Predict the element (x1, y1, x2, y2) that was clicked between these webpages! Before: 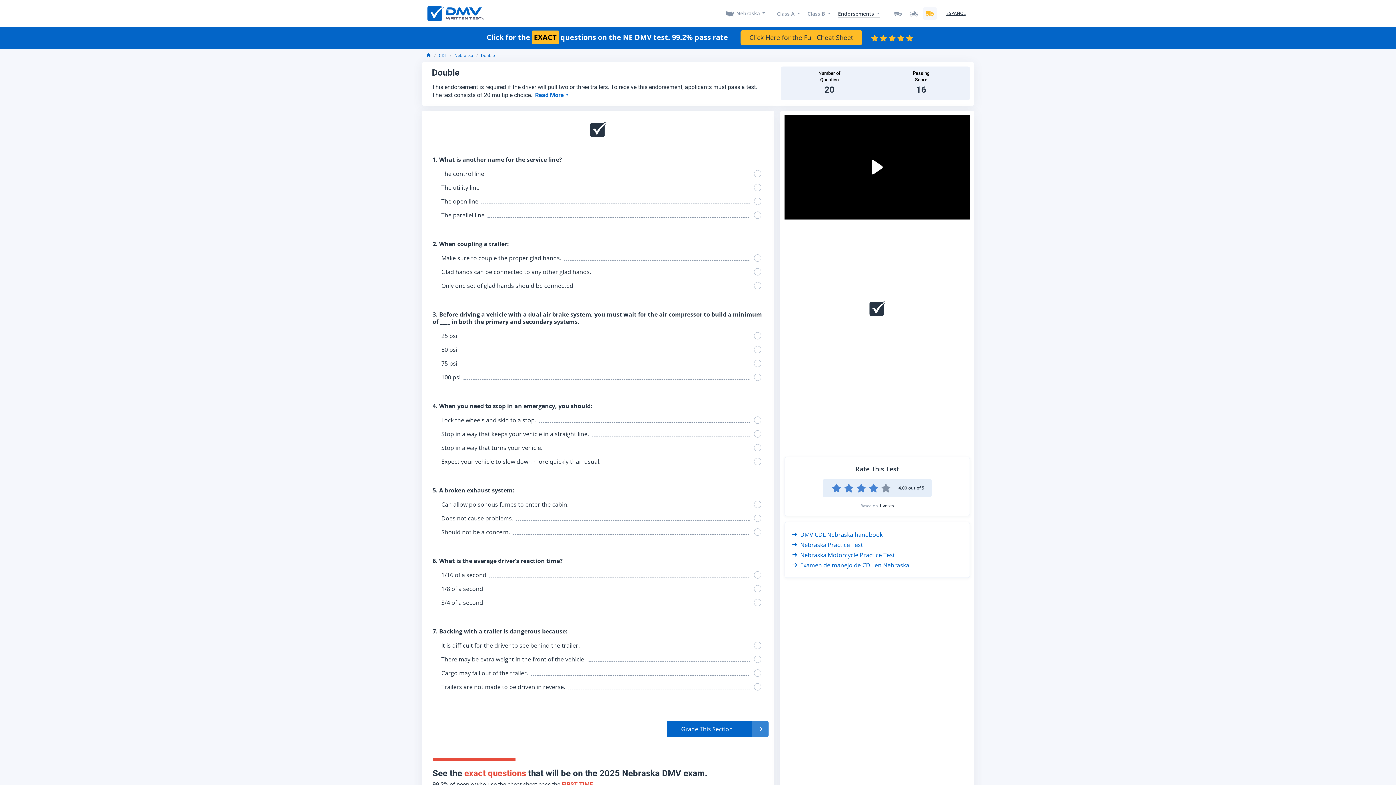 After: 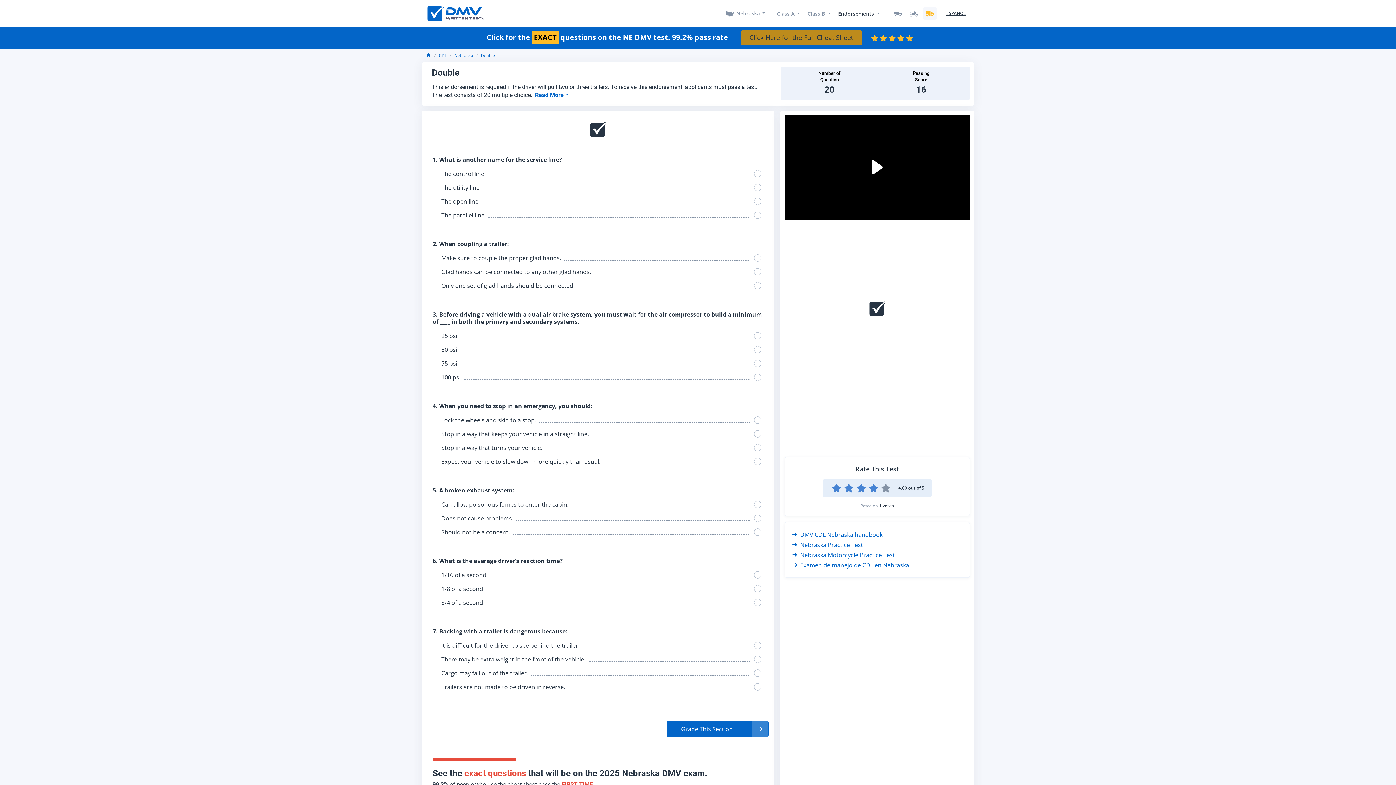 Action: bbox: (740, 30, 862, 45) label: Click Here for the Full Cheat Sheet